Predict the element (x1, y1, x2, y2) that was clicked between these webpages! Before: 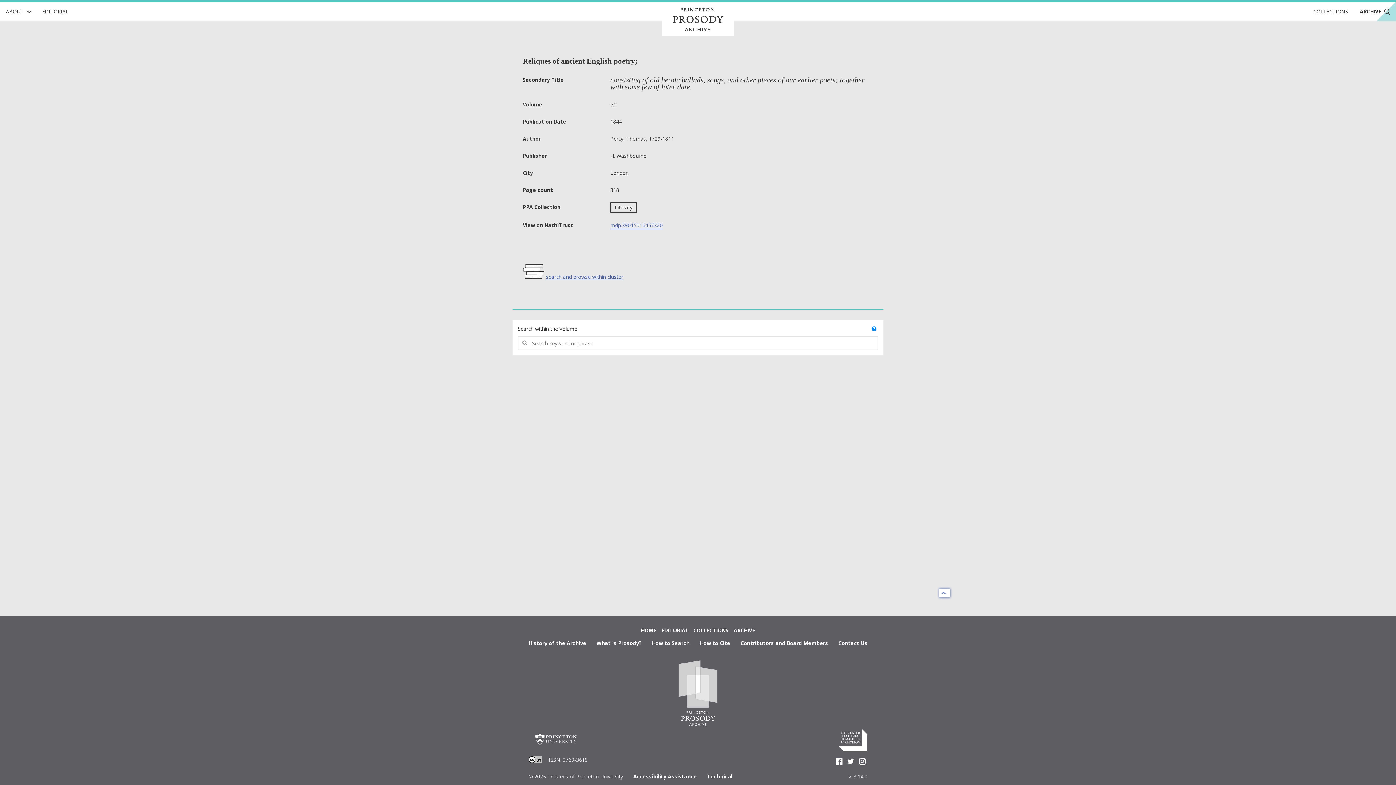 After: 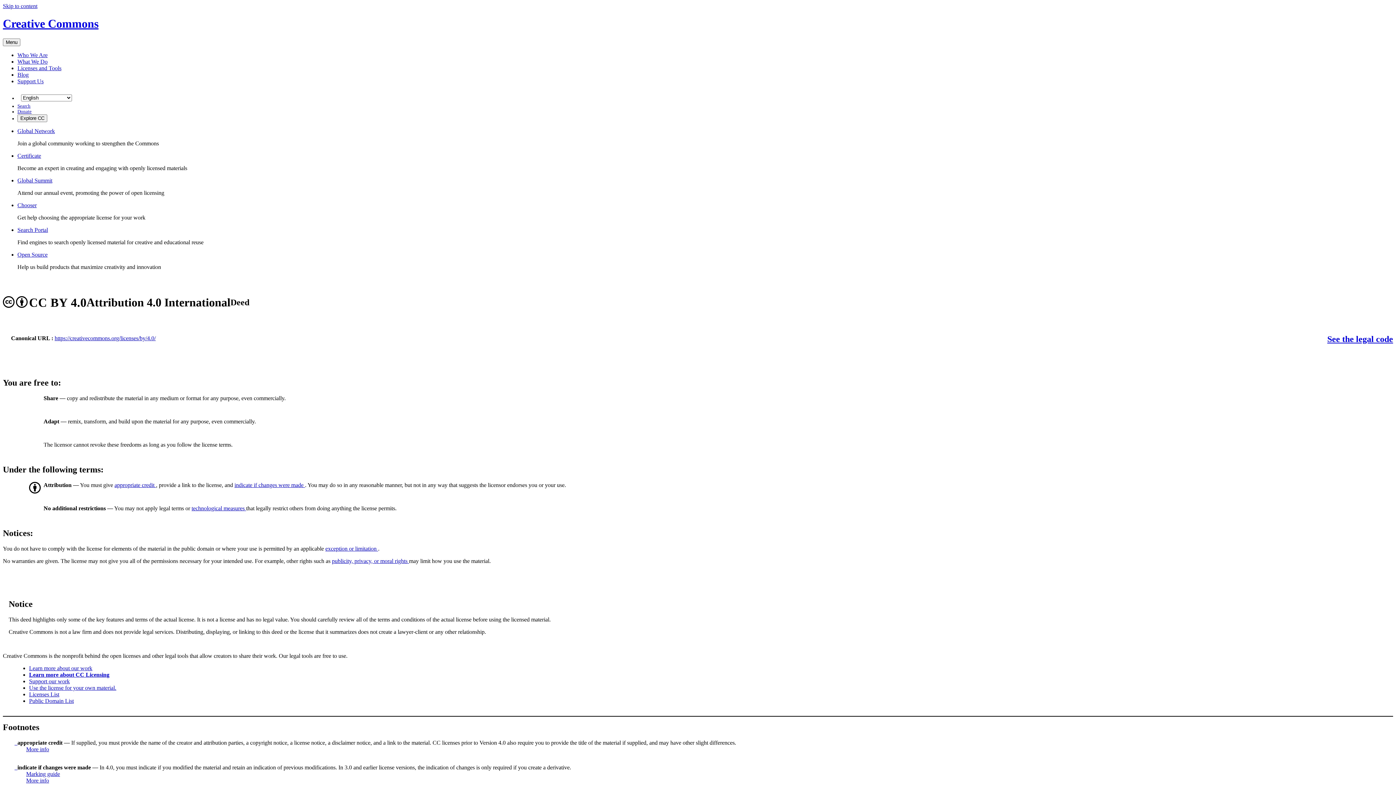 Action: label:   bbox: (528, 758, 544, 765)